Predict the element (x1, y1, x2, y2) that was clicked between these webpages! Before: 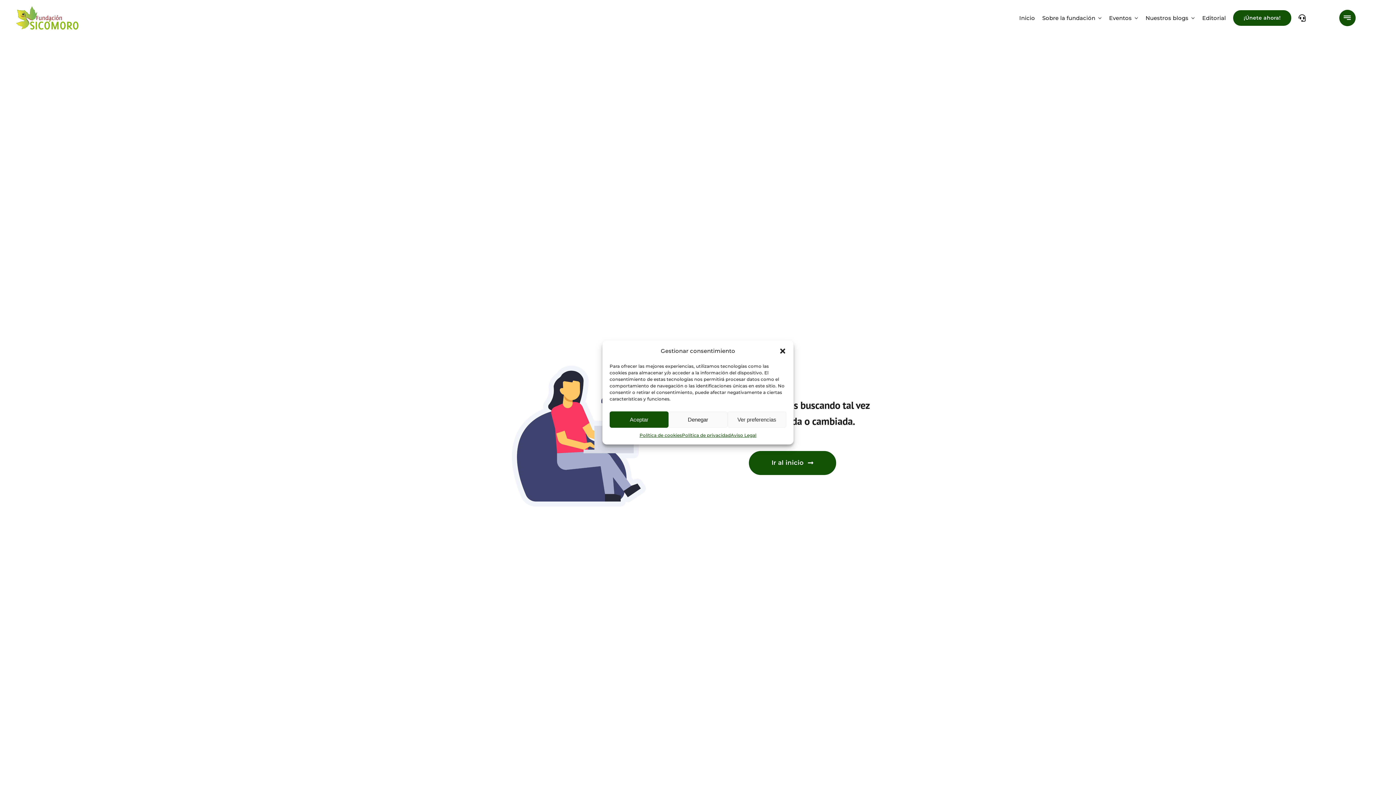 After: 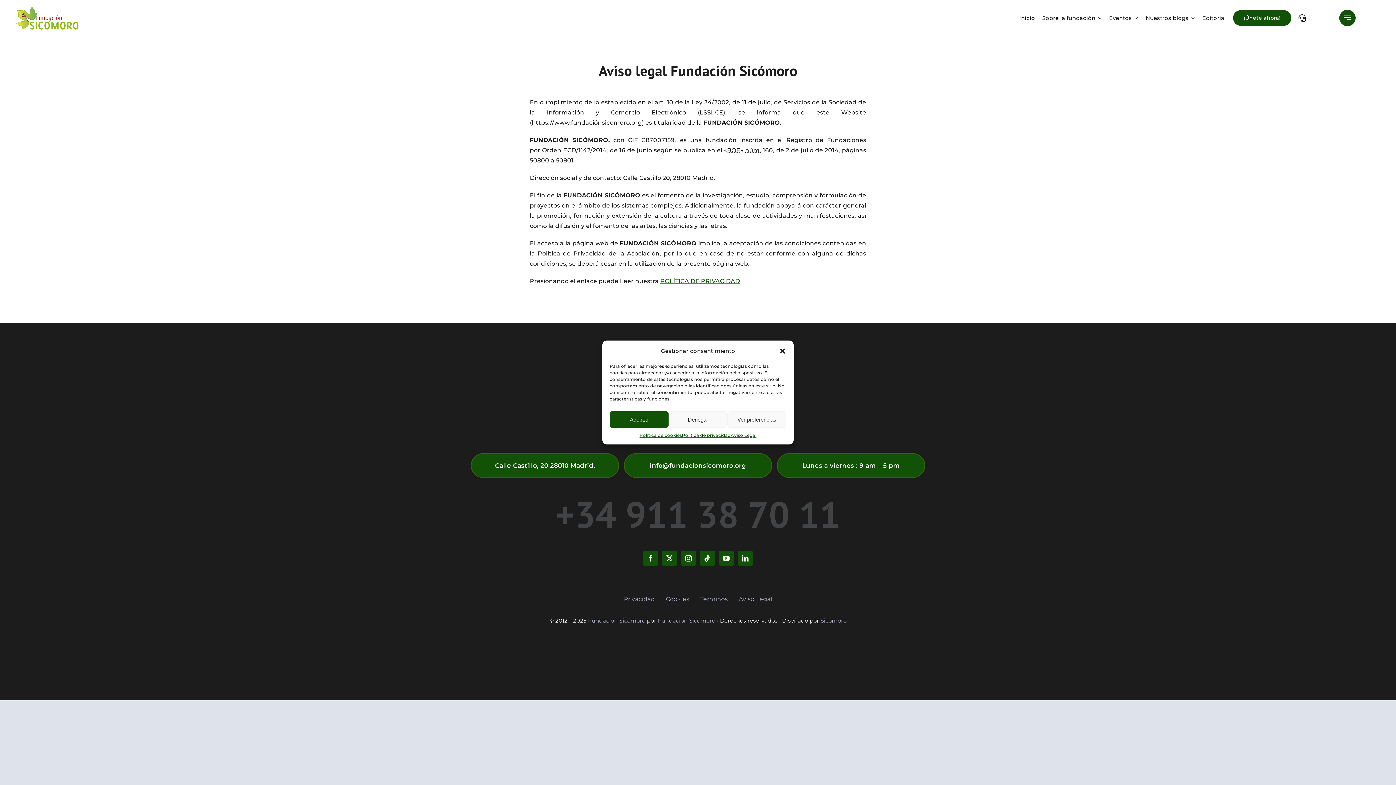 Action: bbox: (730, 431, 756, 439) label: Aviso Legal